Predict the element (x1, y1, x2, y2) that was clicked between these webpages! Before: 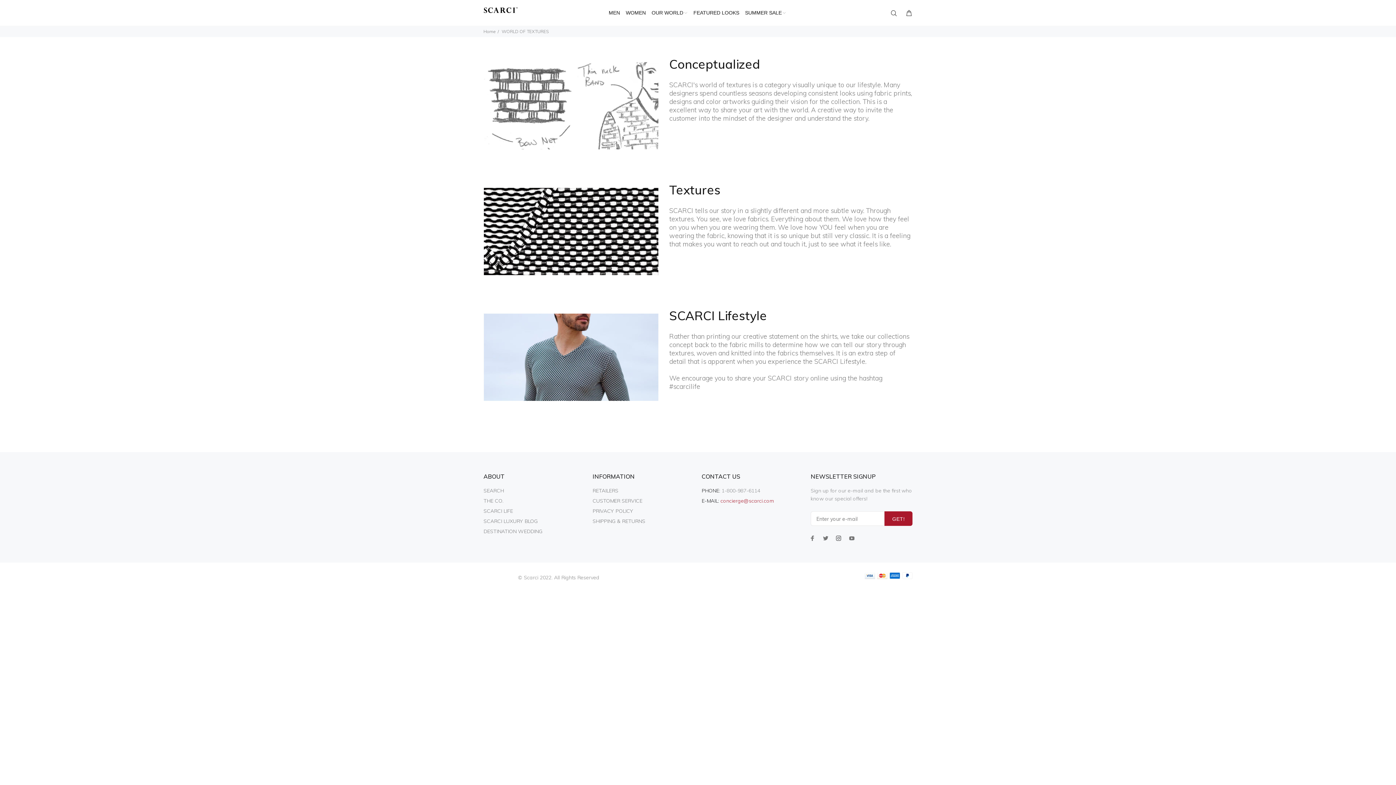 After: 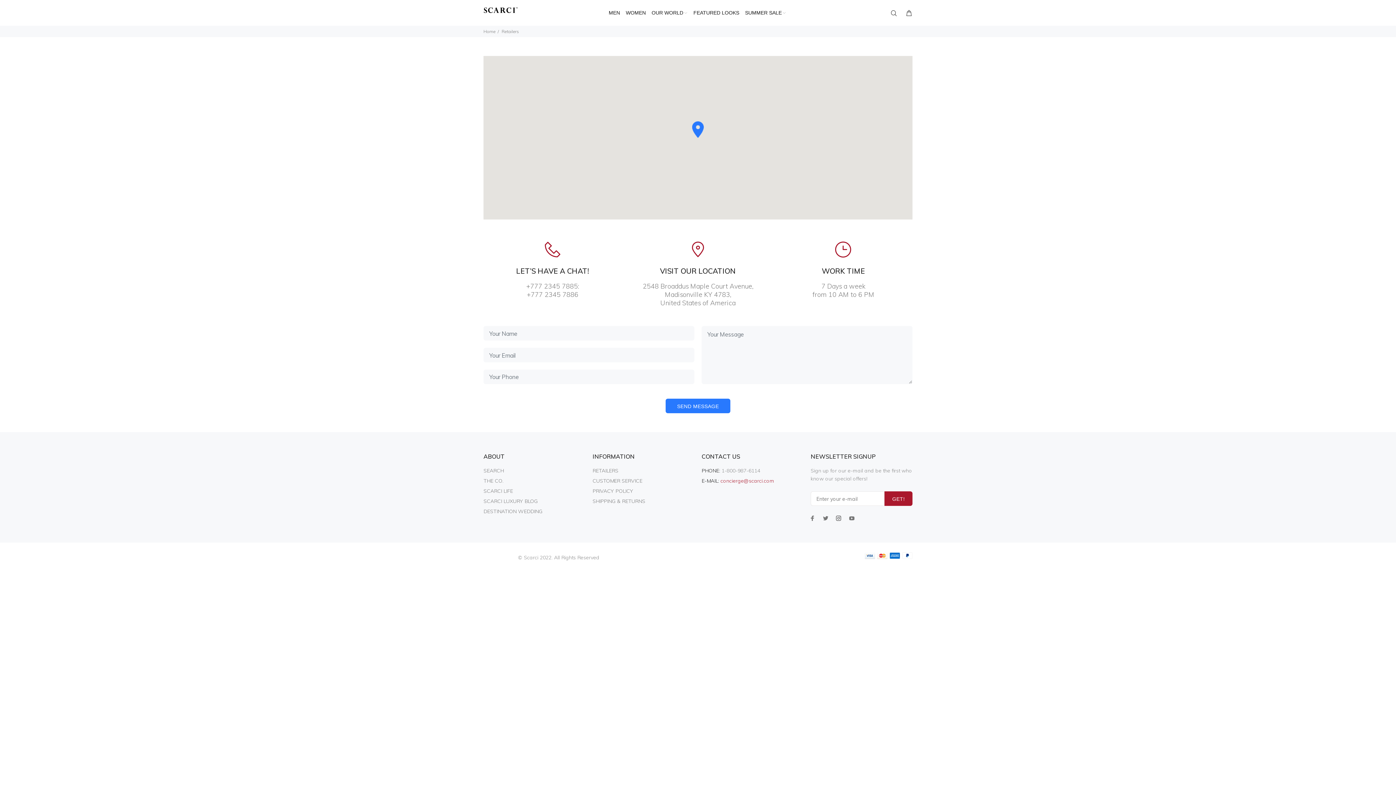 Action: bbox: (592, 485, 618, 496) label: RETAILERS